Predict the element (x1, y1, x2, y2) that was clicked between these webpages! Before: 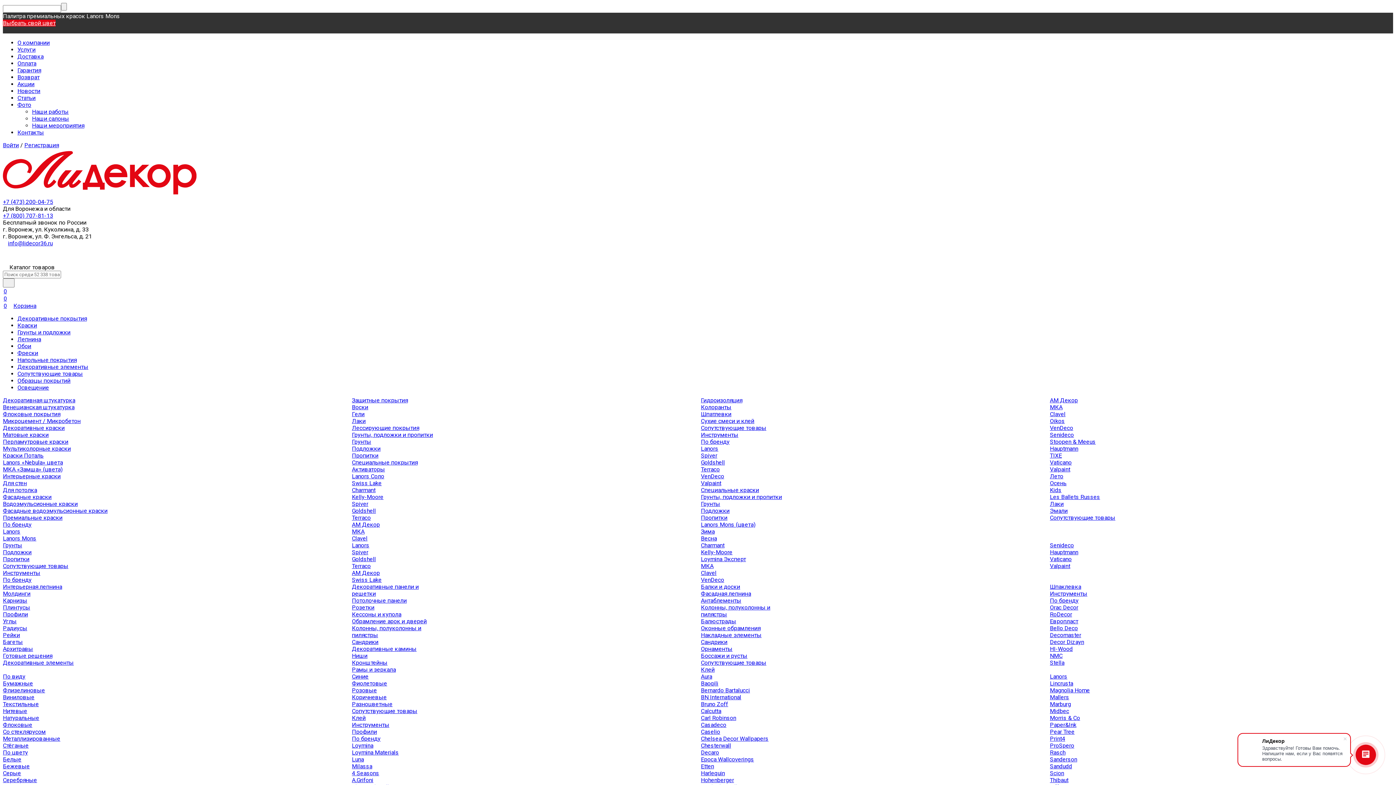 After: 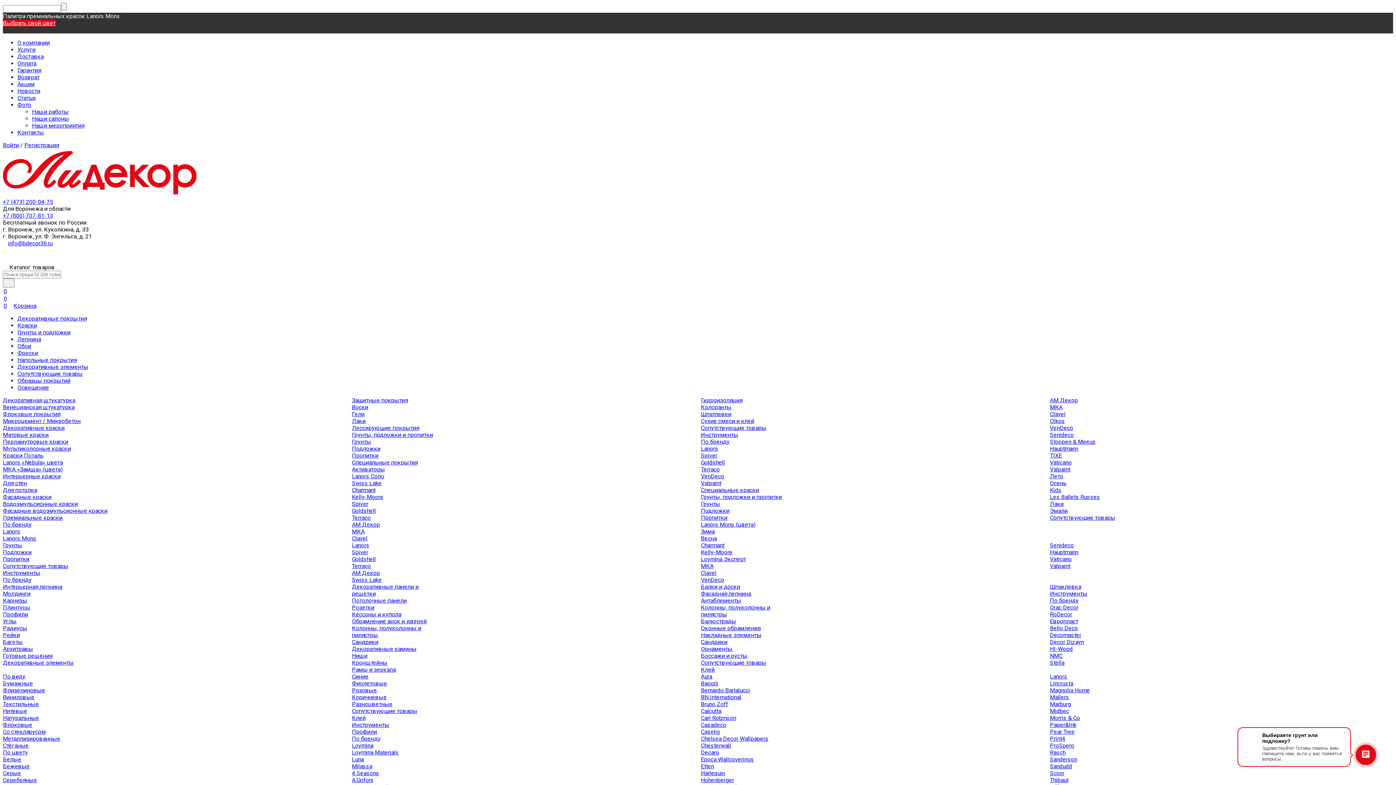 Action: label: Грунты bbox: (2, 542, 22, 549)